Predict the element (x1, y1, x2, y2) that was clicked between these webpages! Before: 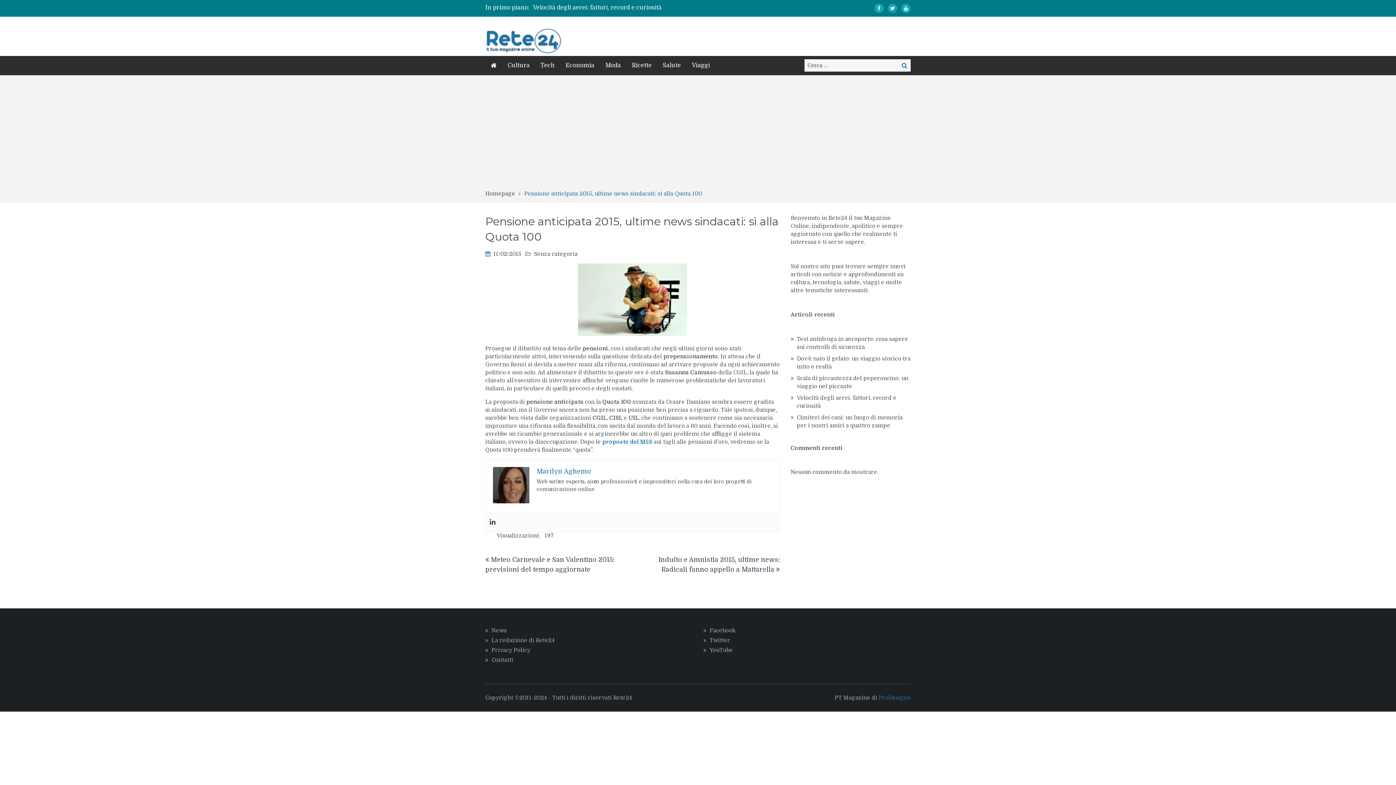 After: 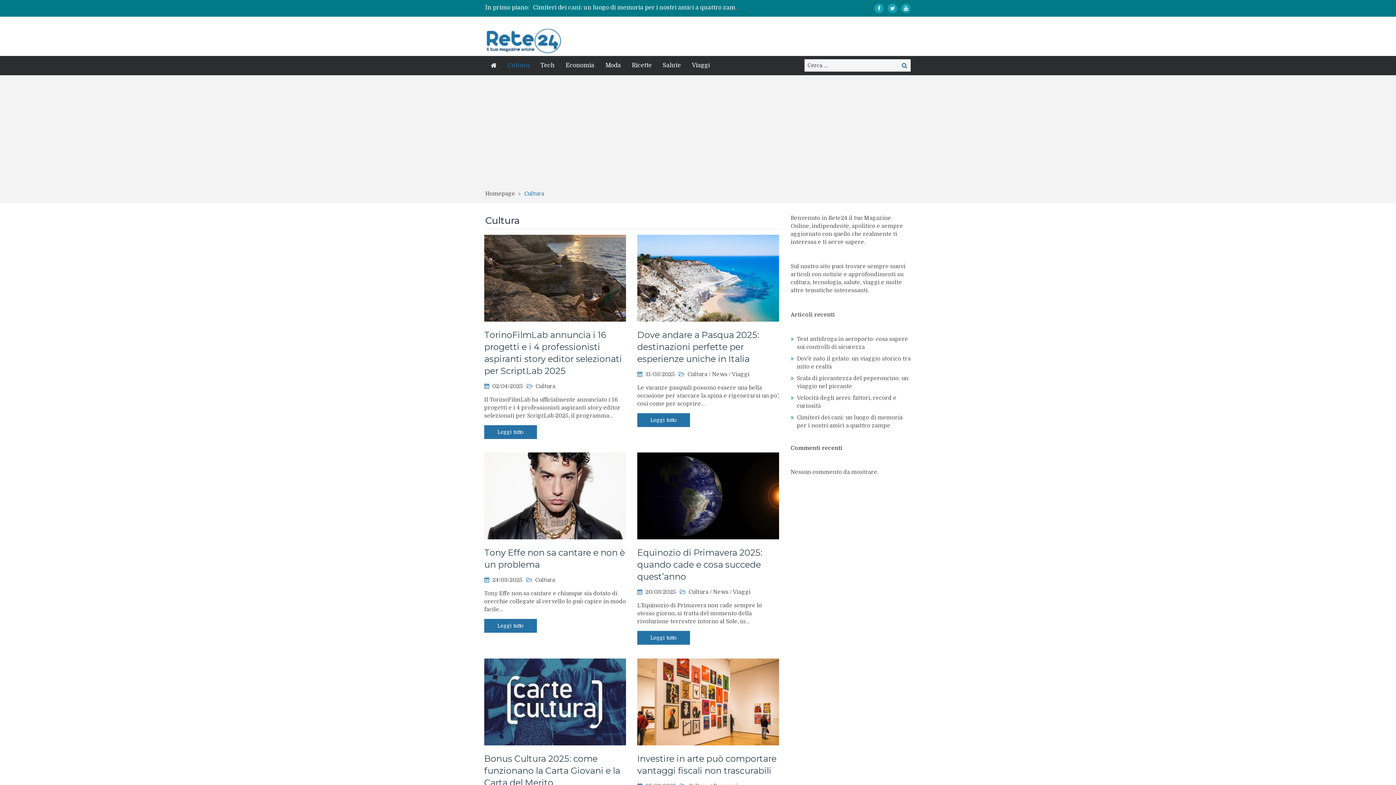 Action: bbox: (502, 56, 535, 74) label: Cultura